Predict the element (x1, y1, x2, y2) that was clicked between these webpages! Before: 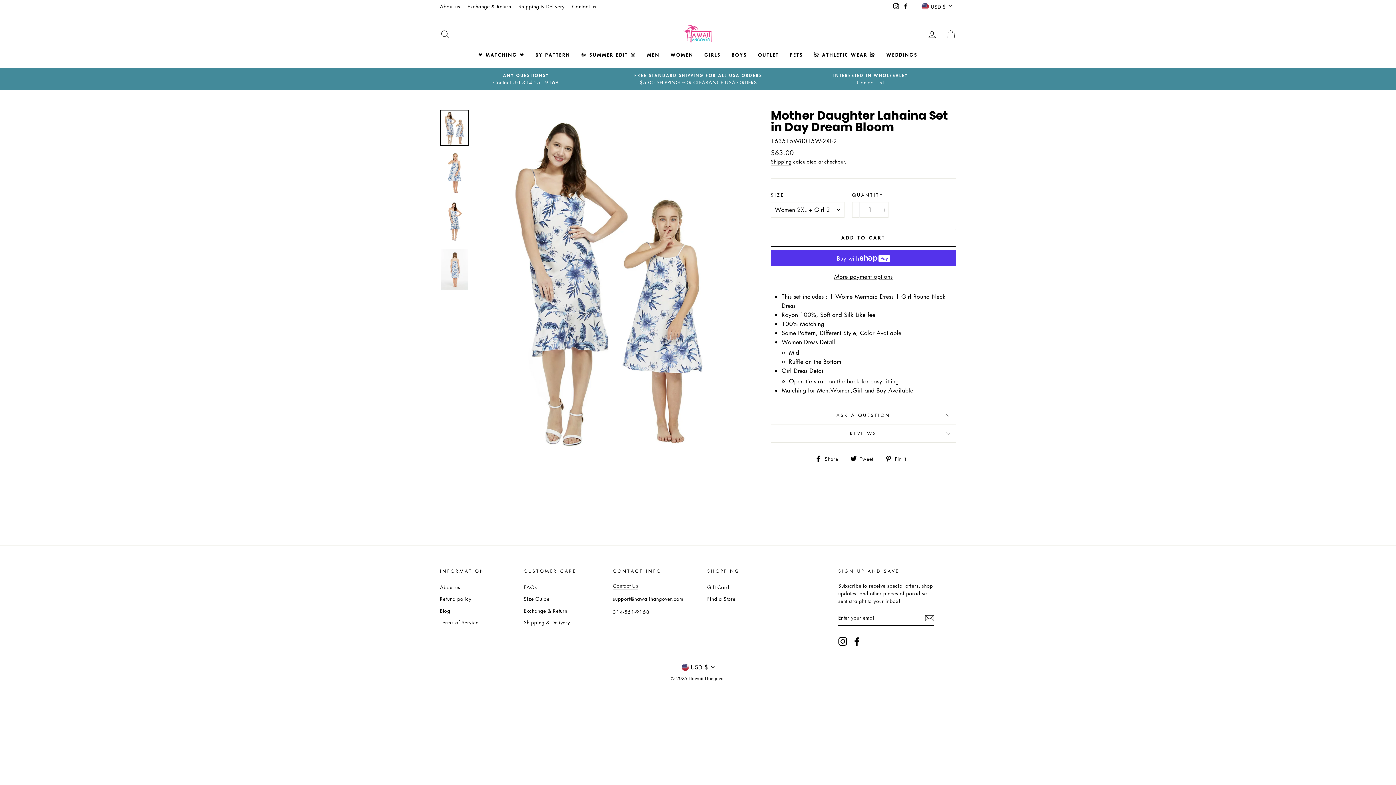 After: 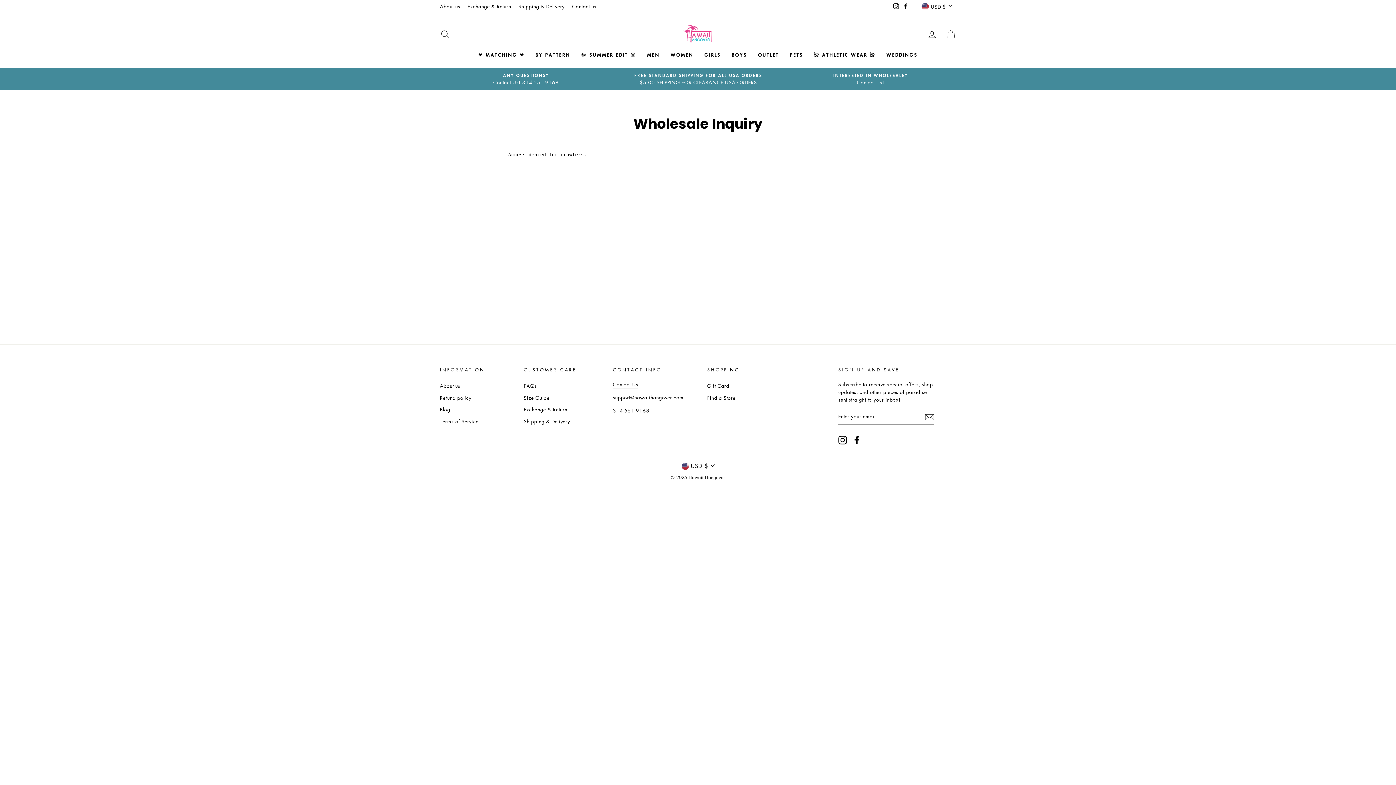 Action: label: INTERESTED IN WHOLESALE?
Contact Us! bbox: (786, 72, 955, 86)